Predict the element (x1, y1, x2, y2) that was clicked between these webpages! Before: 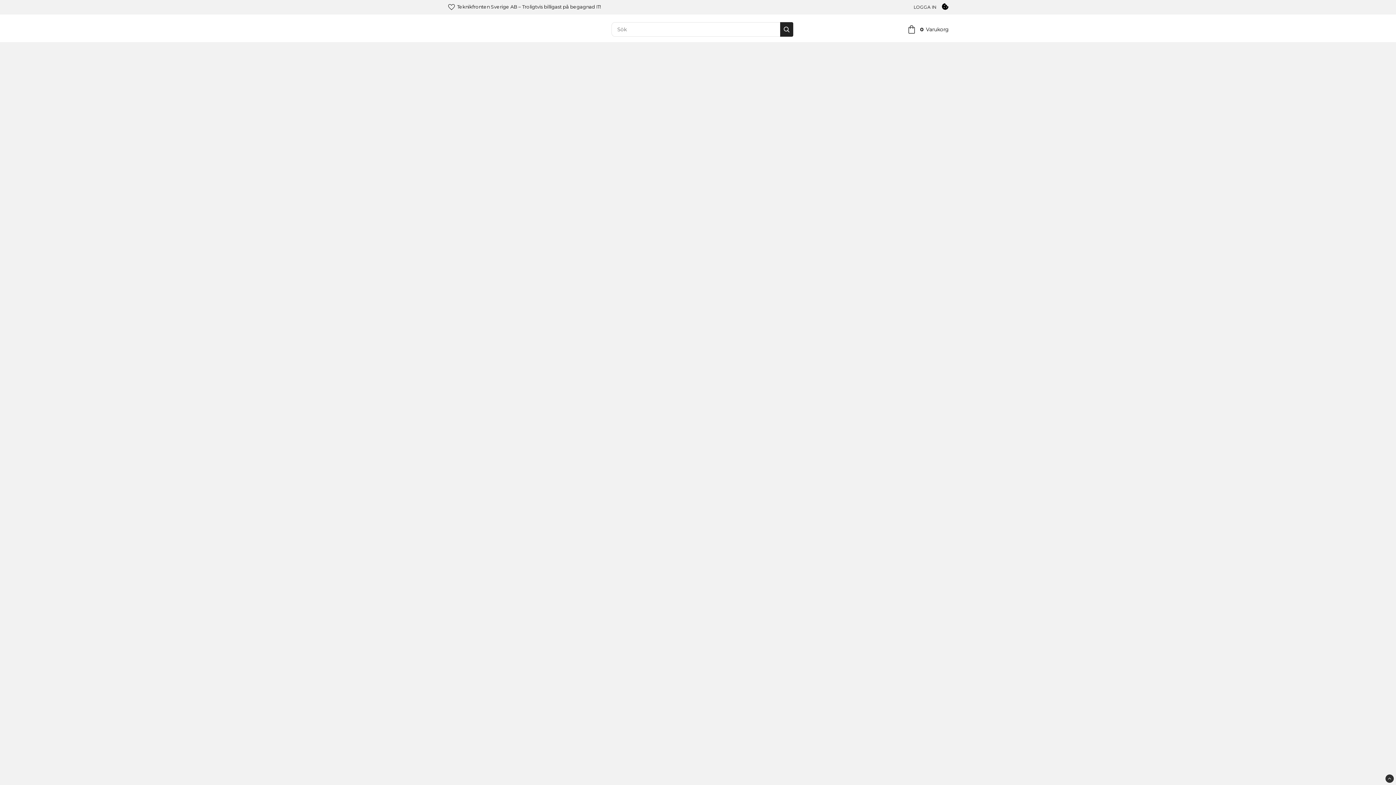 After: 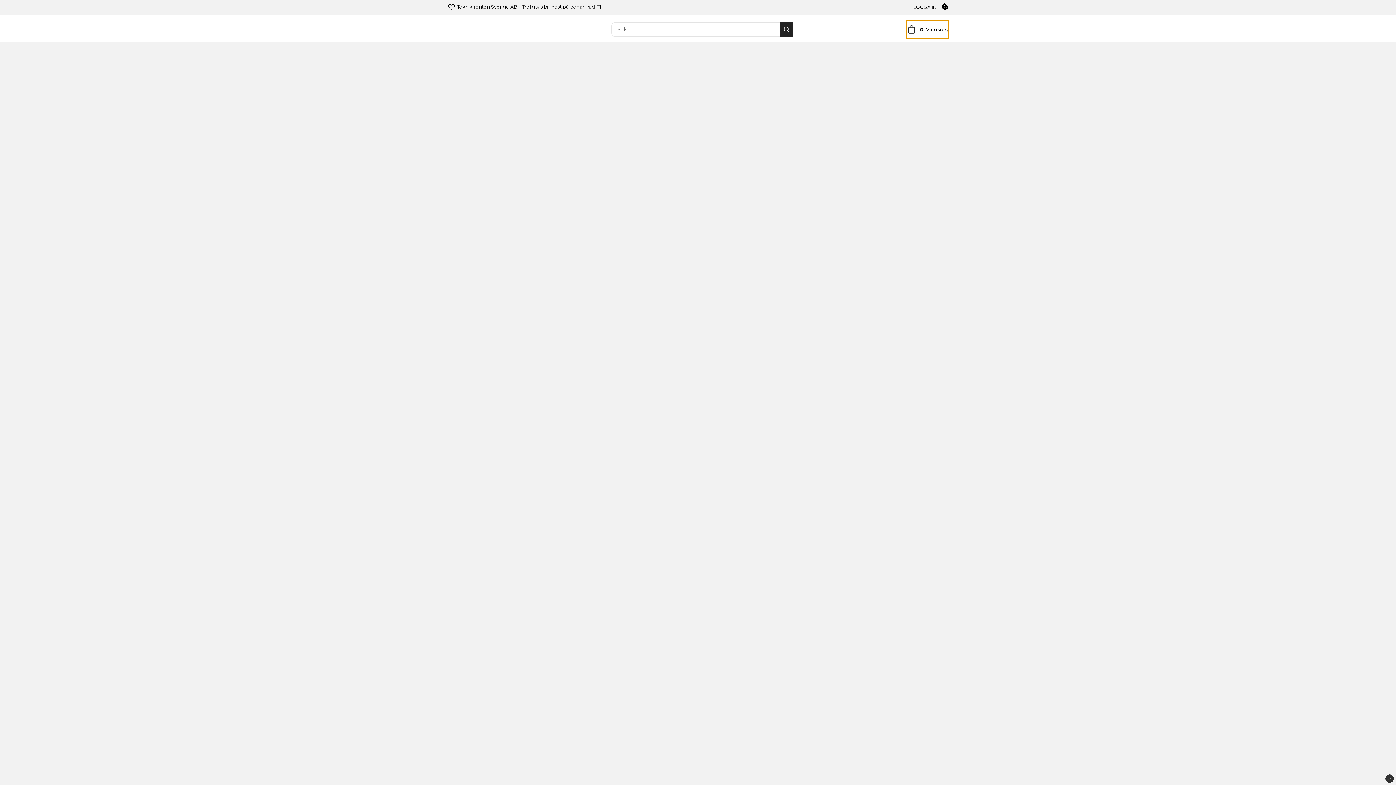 Action: bbox: (906, 20, 949, 38) label: 0Varukorg